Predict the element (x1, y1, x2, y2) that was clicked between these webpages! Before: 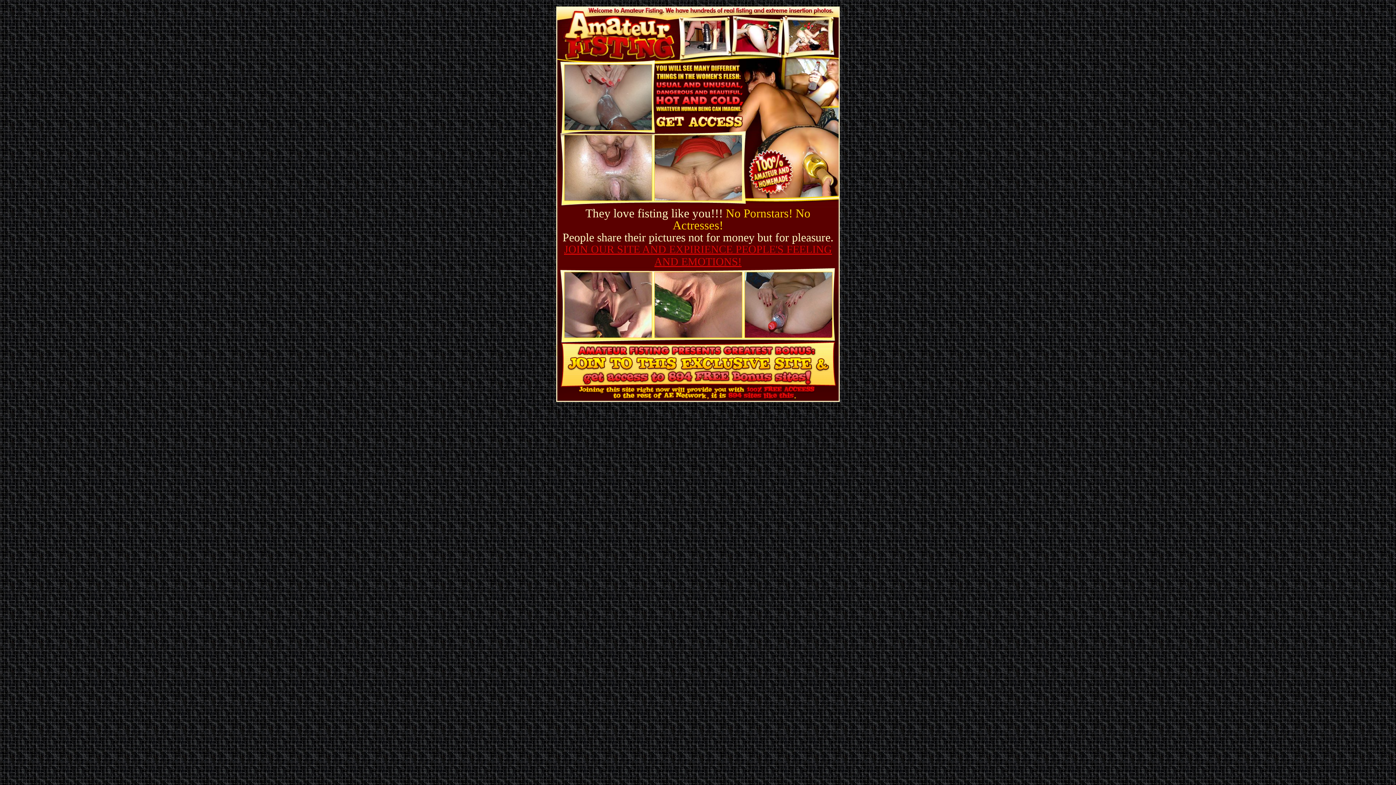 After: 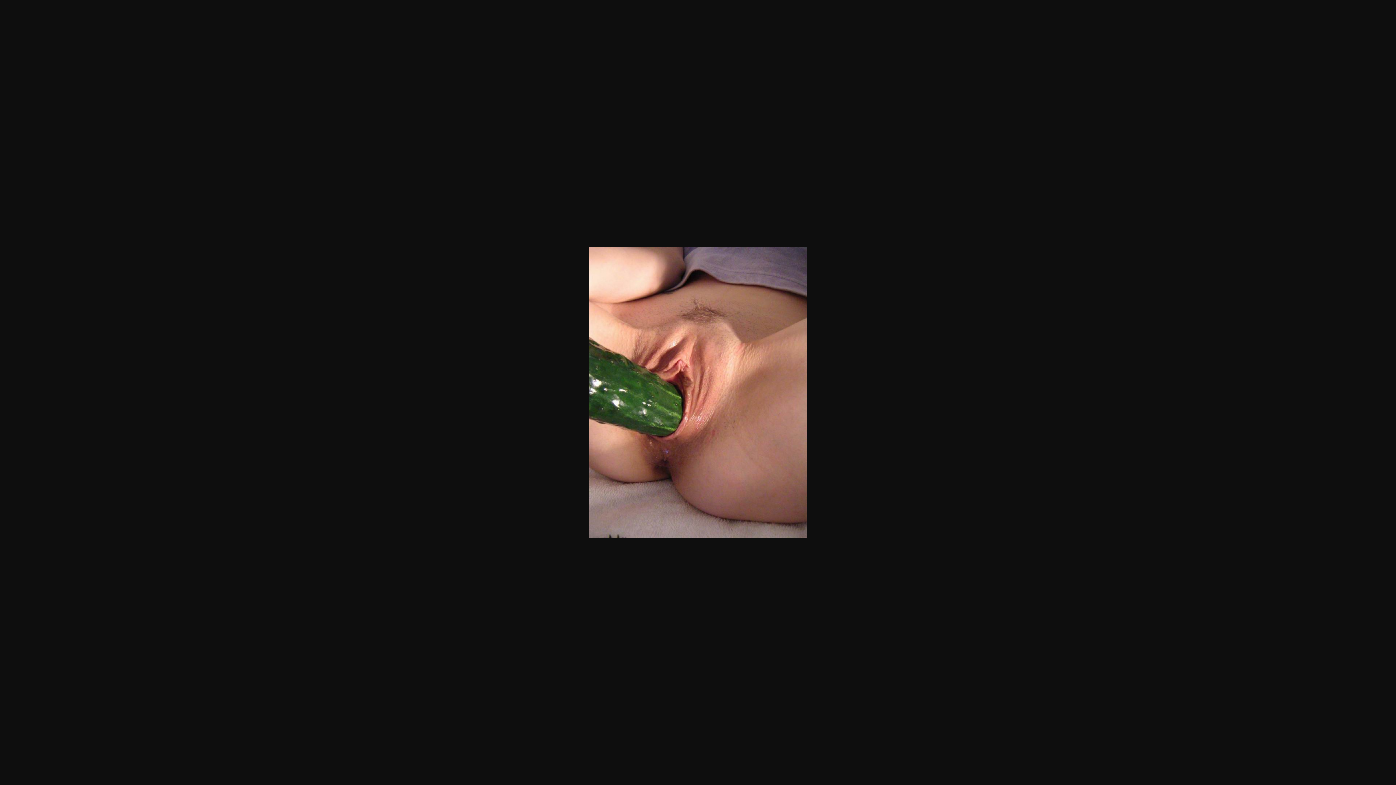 Action: bbox: (654, 332, 742, 338)